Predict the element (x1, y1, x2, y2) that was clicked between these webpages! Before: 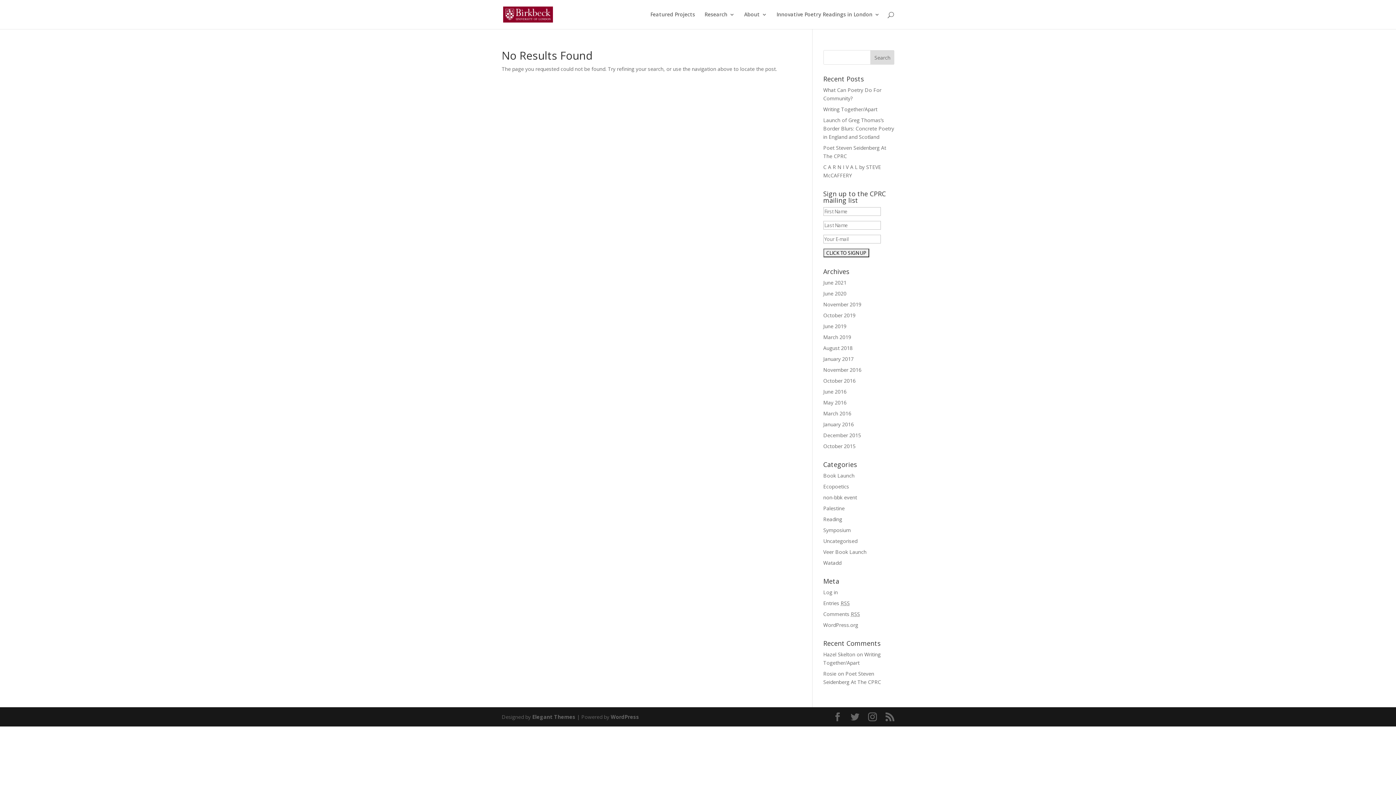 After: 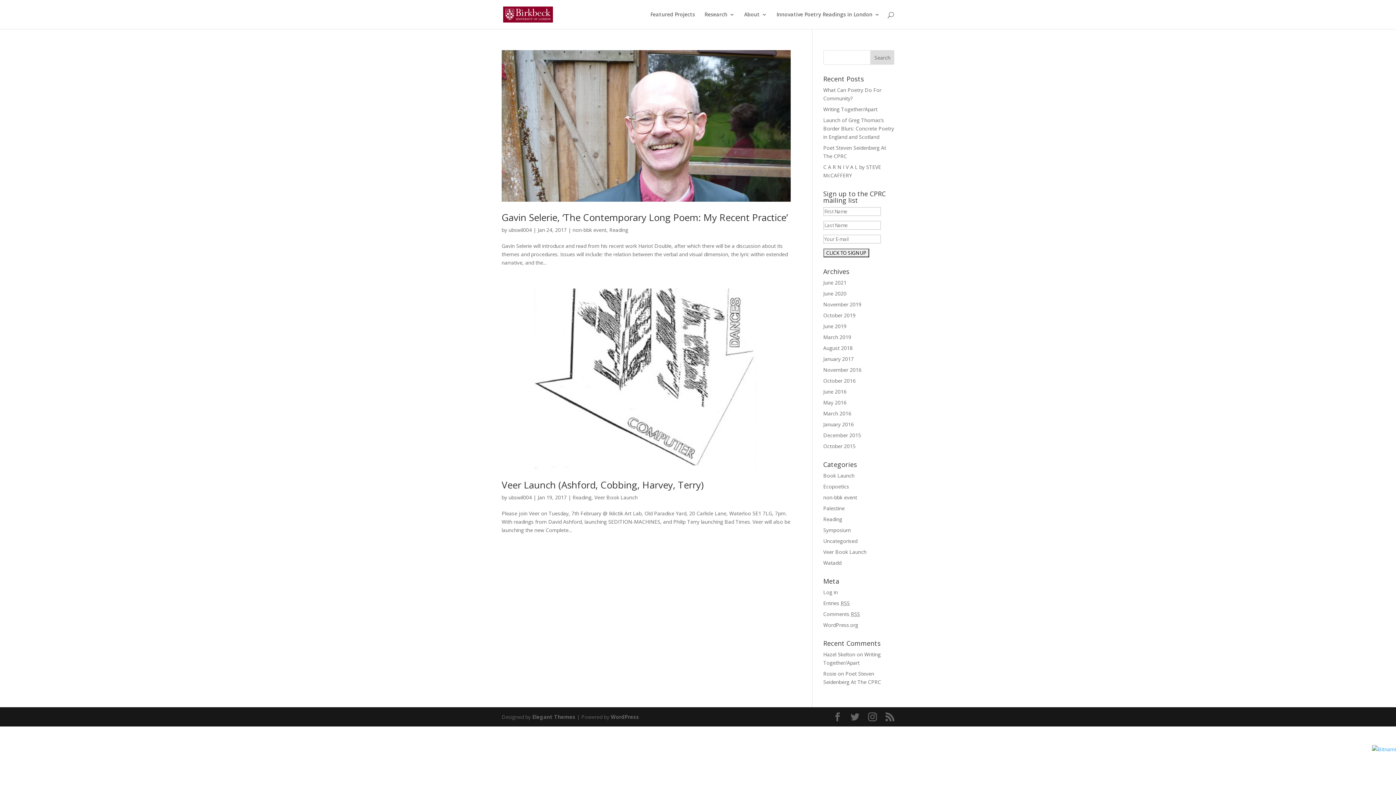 Action: label: January 2017 bbox: (823, 355, 854, 362)